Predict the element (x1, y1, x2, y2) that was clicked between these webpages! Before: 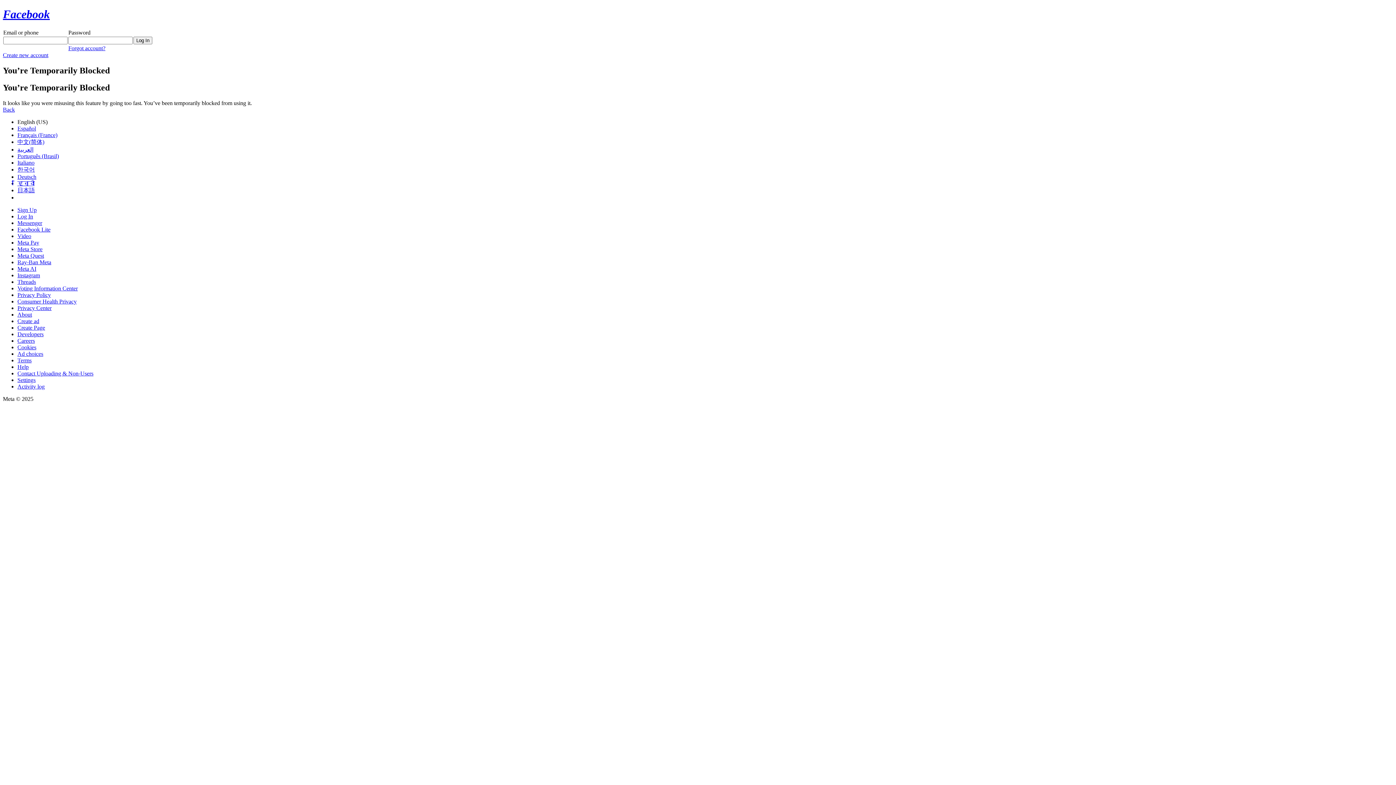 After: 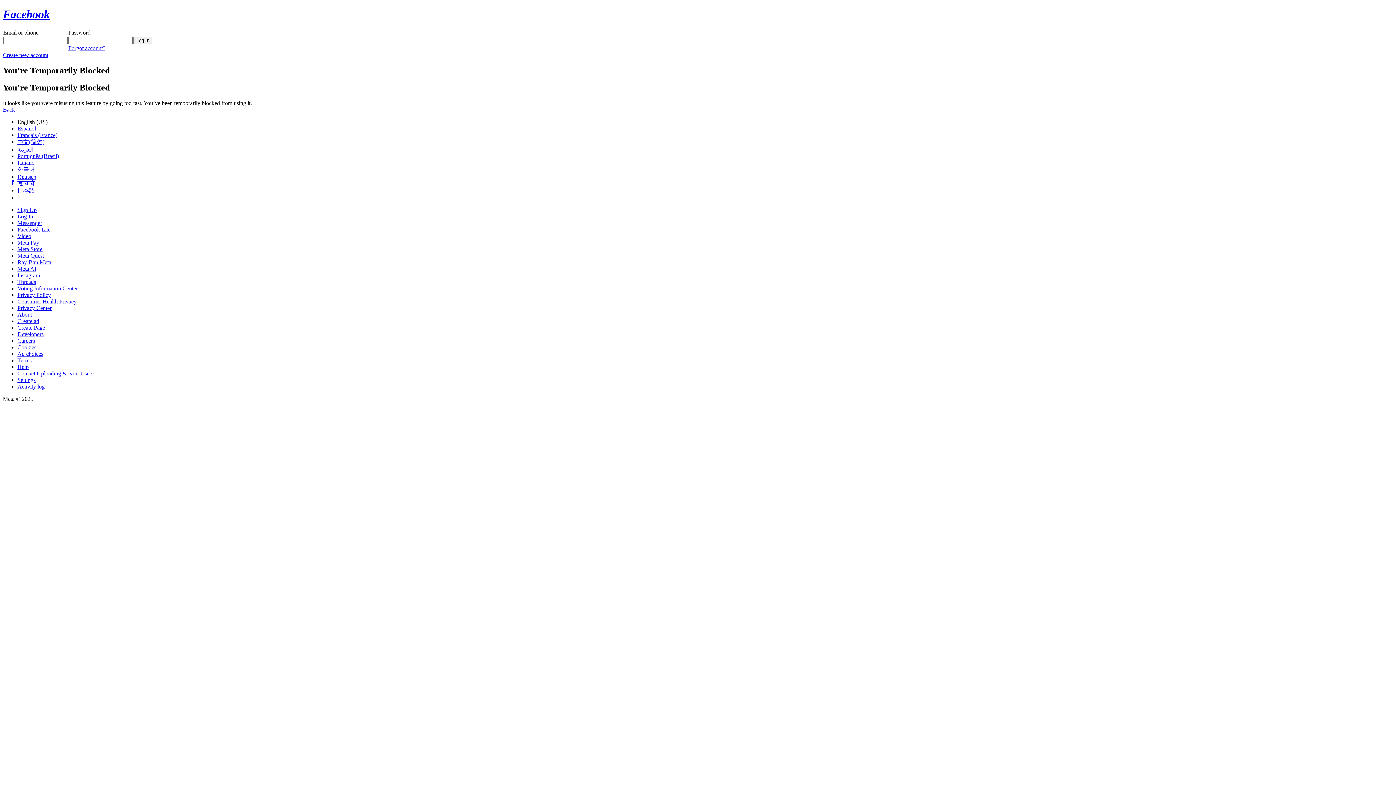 Action: label: Ray-Ban Meta bbox: (17, 259, 51, 265)